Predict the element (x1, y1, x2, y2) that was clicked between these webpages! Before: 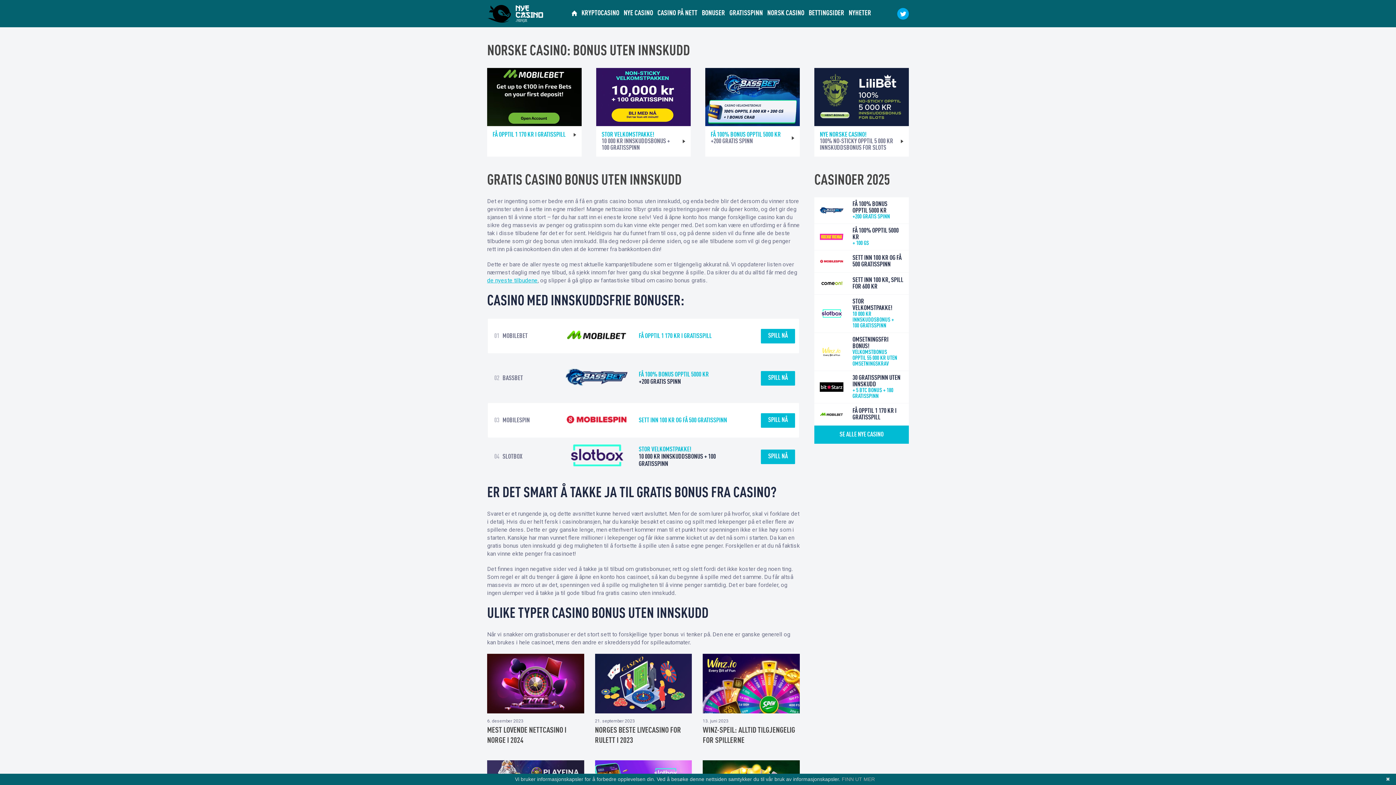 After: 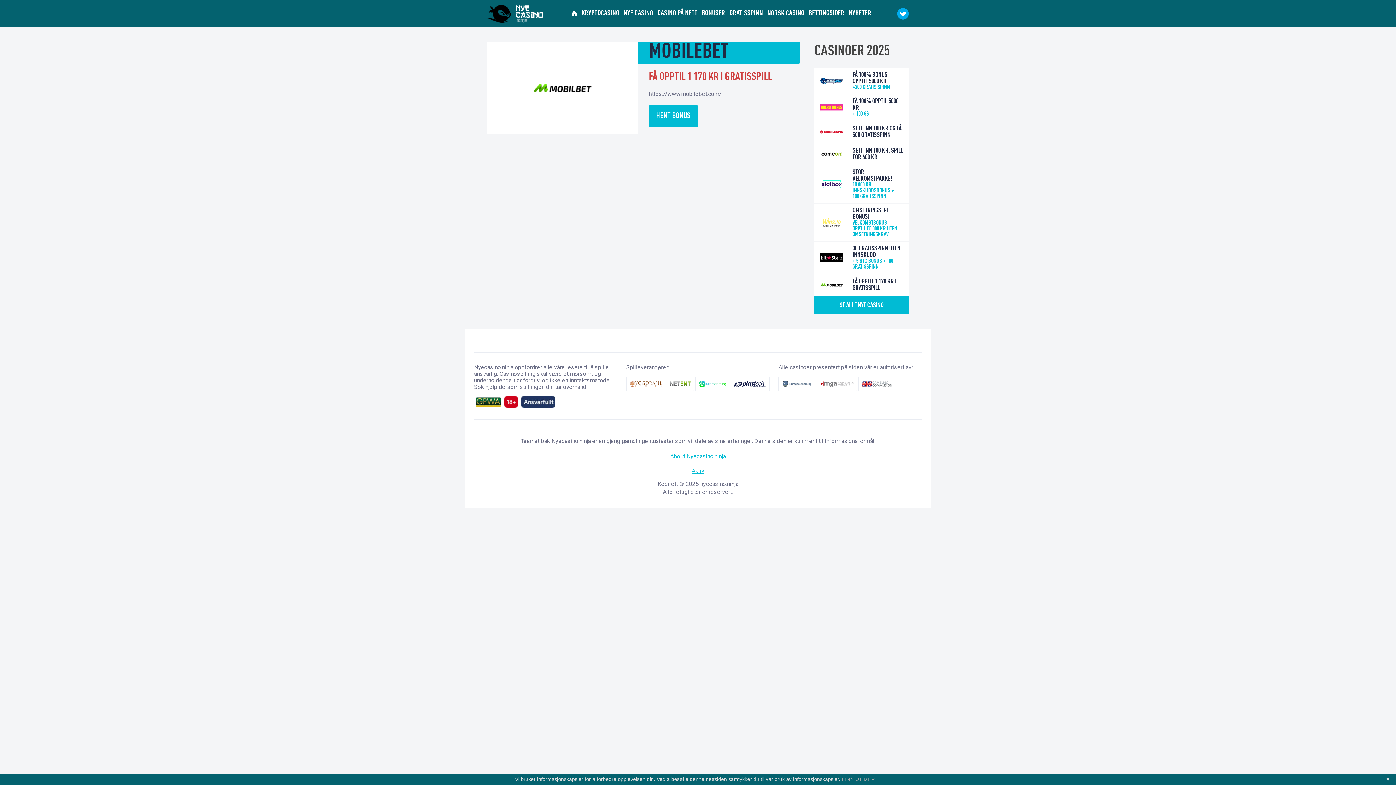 Action: bbox: (565, 342, 627, 349)